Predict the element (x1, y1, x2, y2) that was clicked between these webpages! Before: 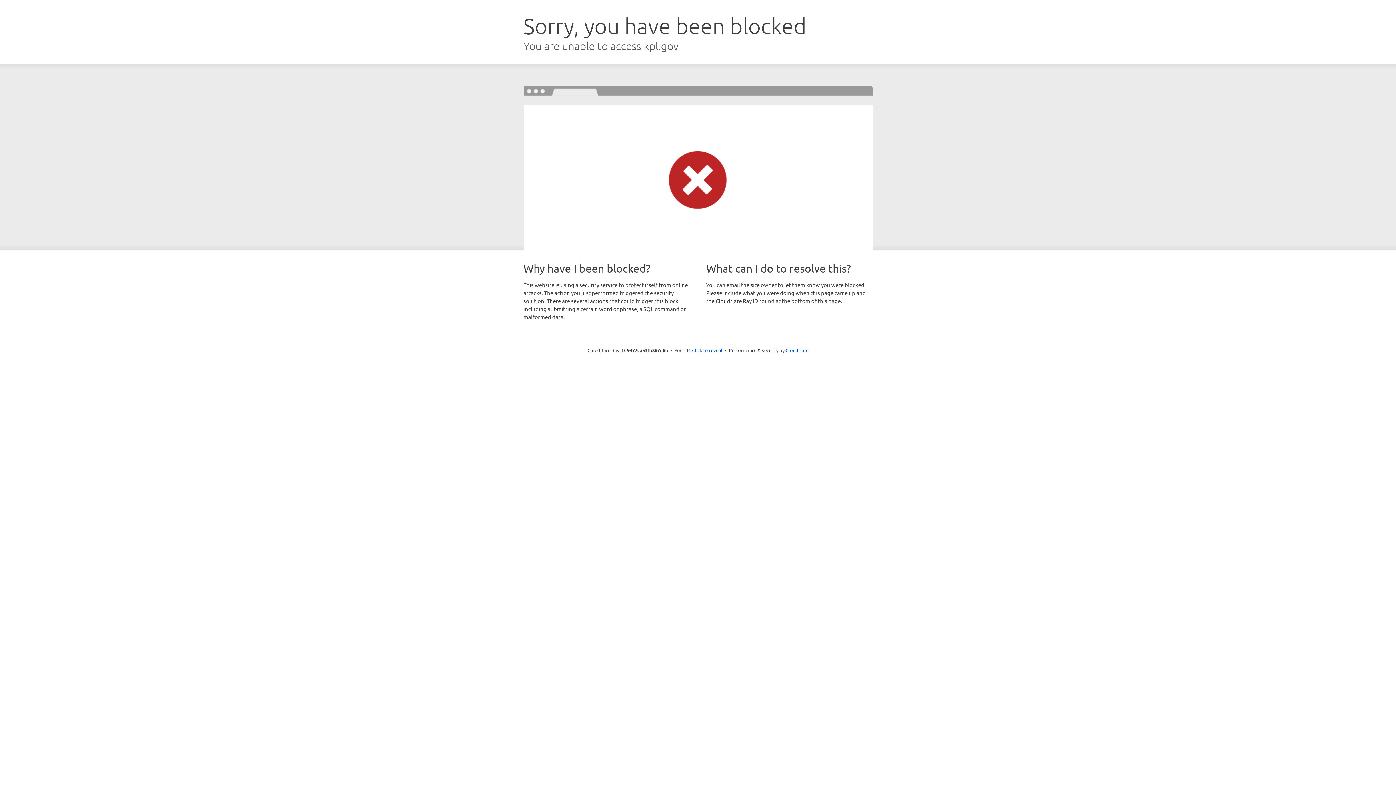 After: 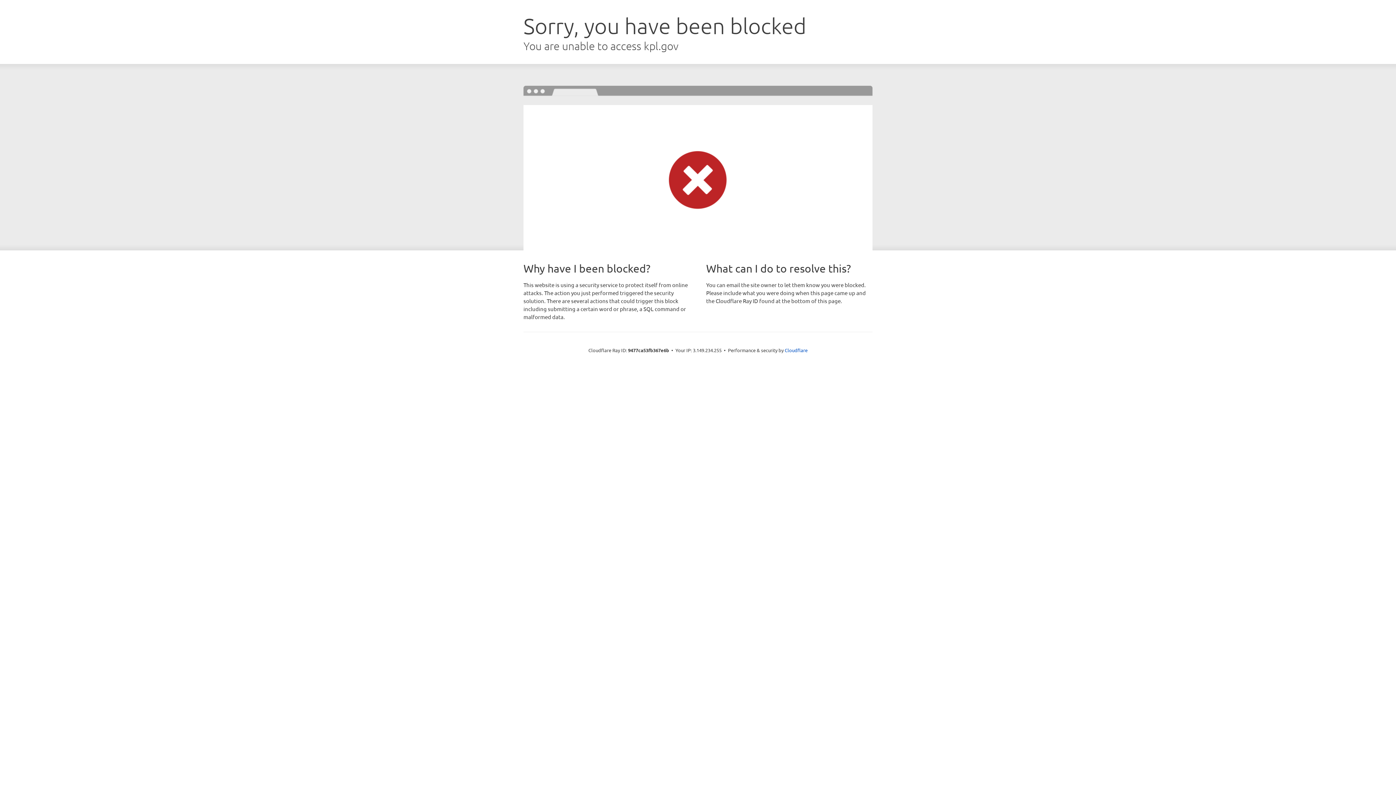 Action: bbox: (692, 346, 722, 353) label: Click to reveal